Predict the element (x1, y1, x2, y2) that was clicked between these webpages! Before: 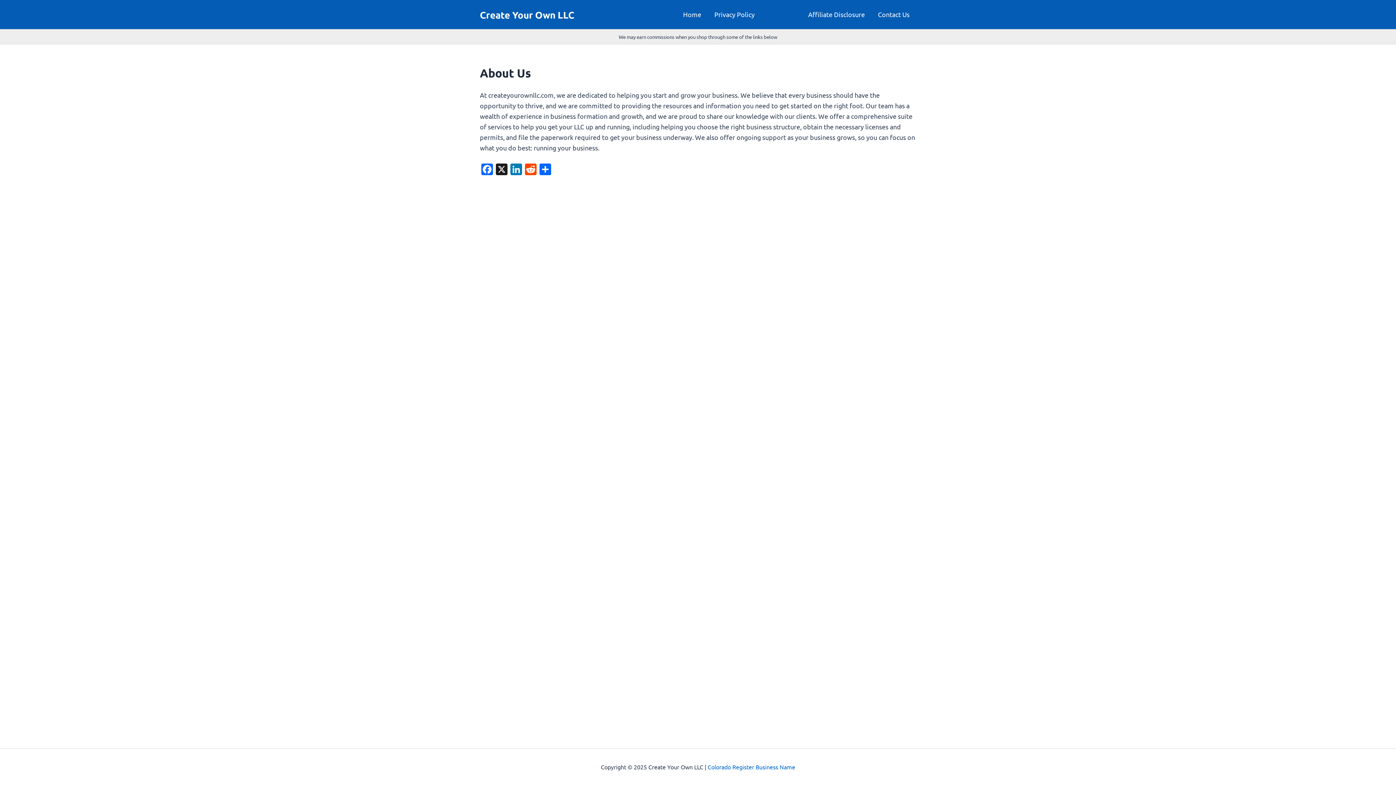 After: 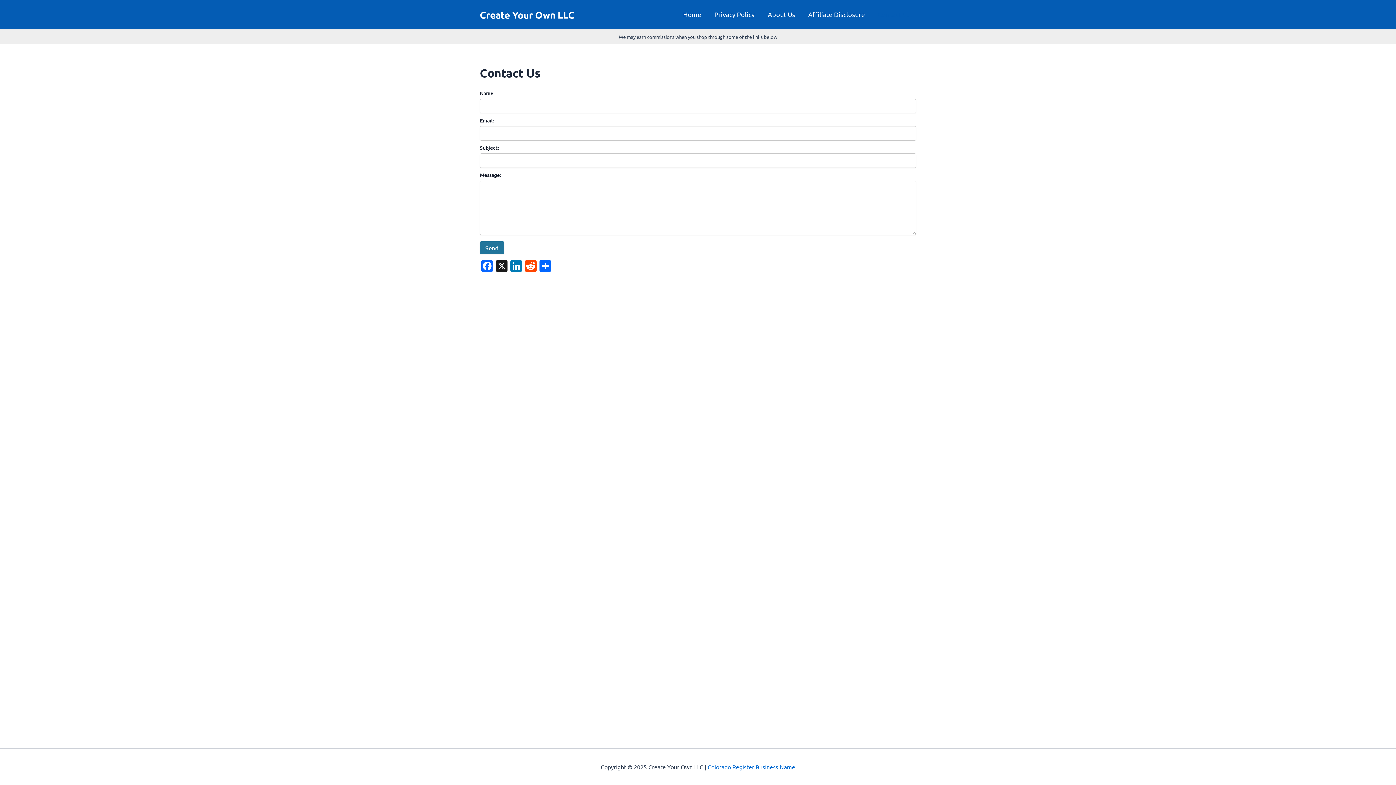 Action: bbox: (871, 0, 916, 29) label: Contact Us